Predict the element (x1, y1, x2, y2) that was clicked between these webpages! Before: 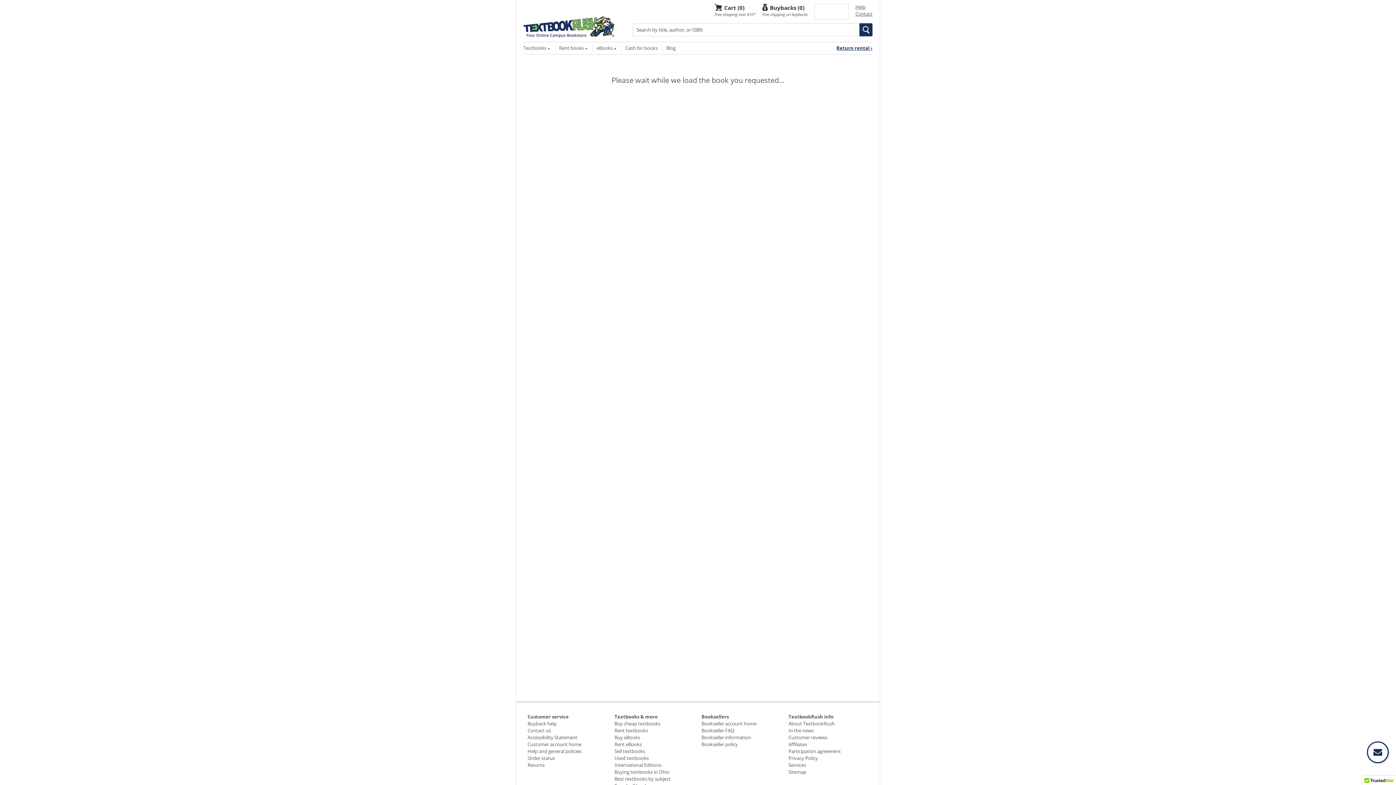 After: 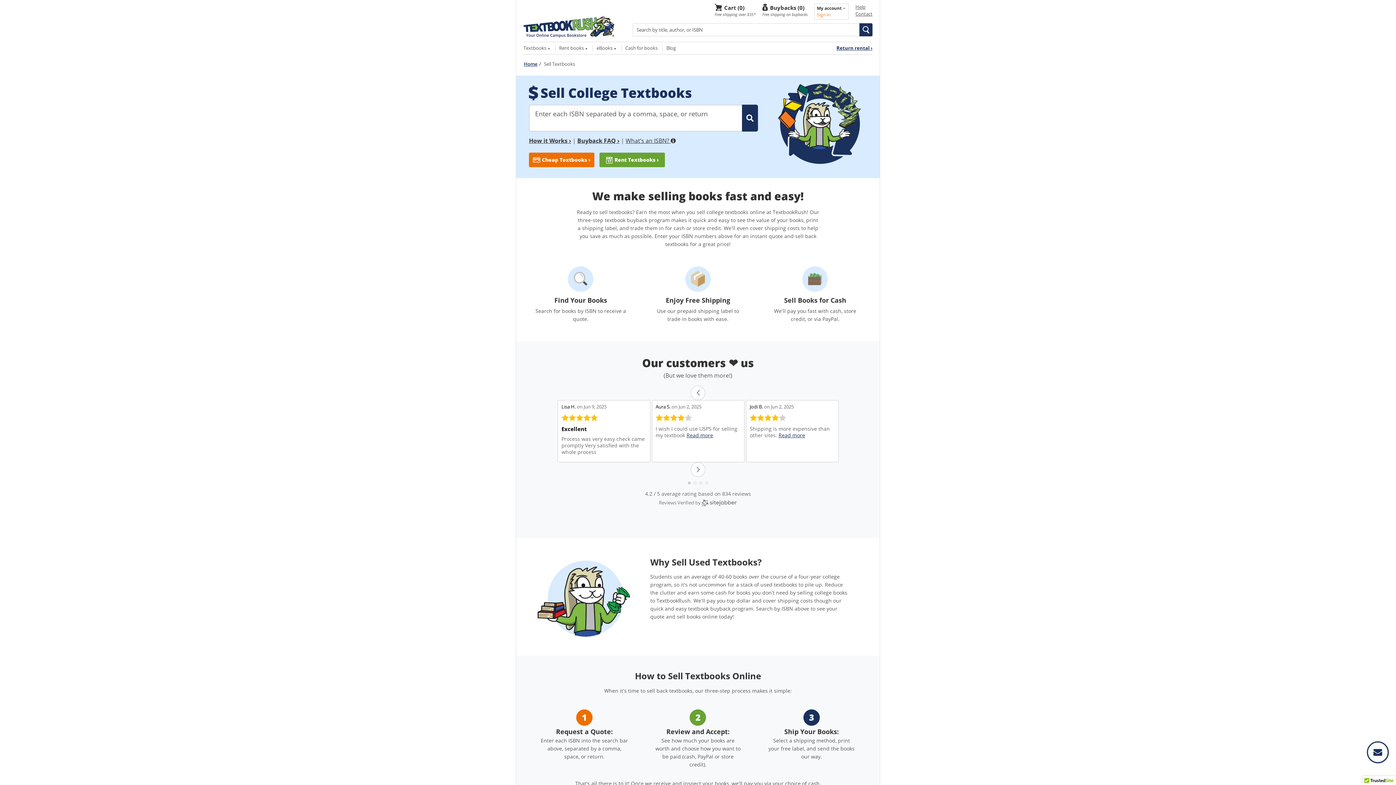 Action: bbox: (625, 44, 657, 51) label: Cash for books